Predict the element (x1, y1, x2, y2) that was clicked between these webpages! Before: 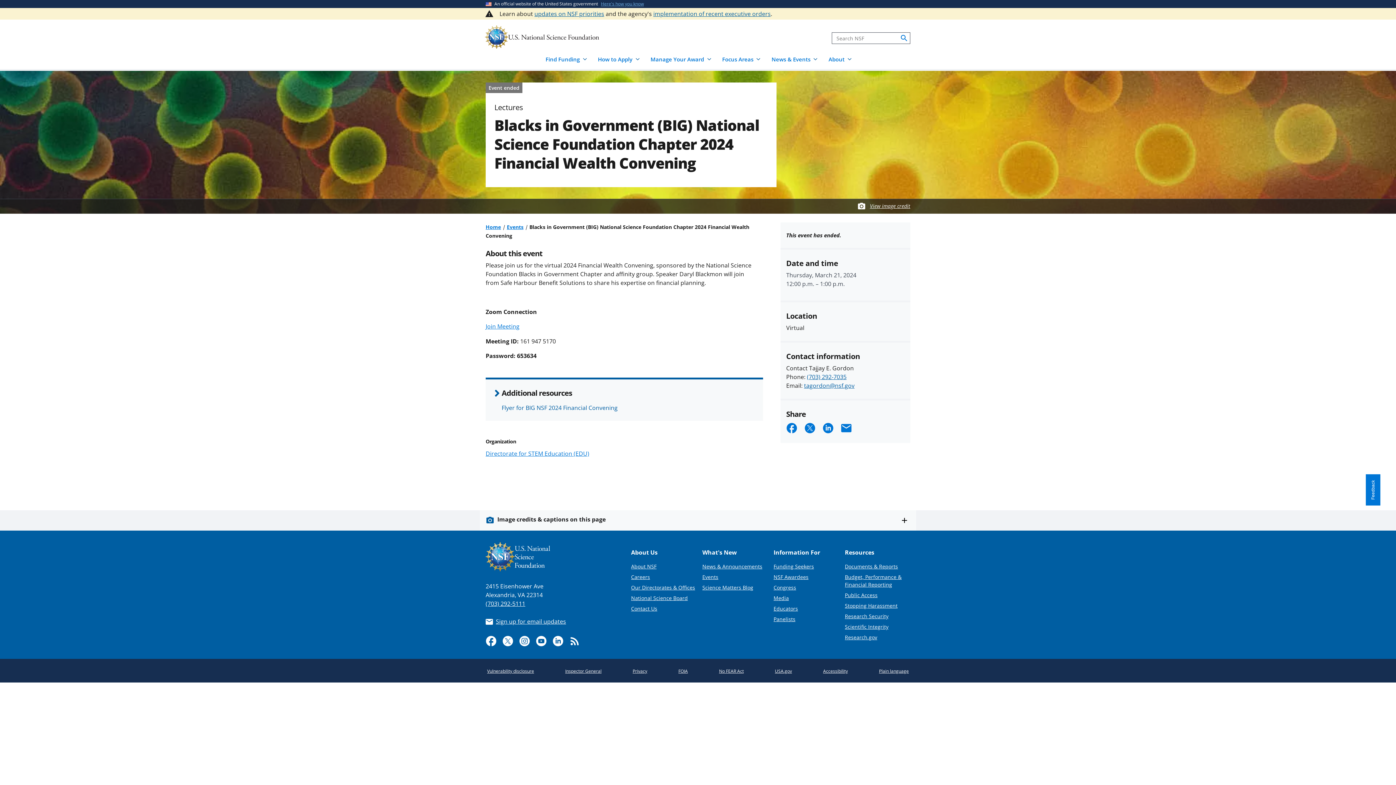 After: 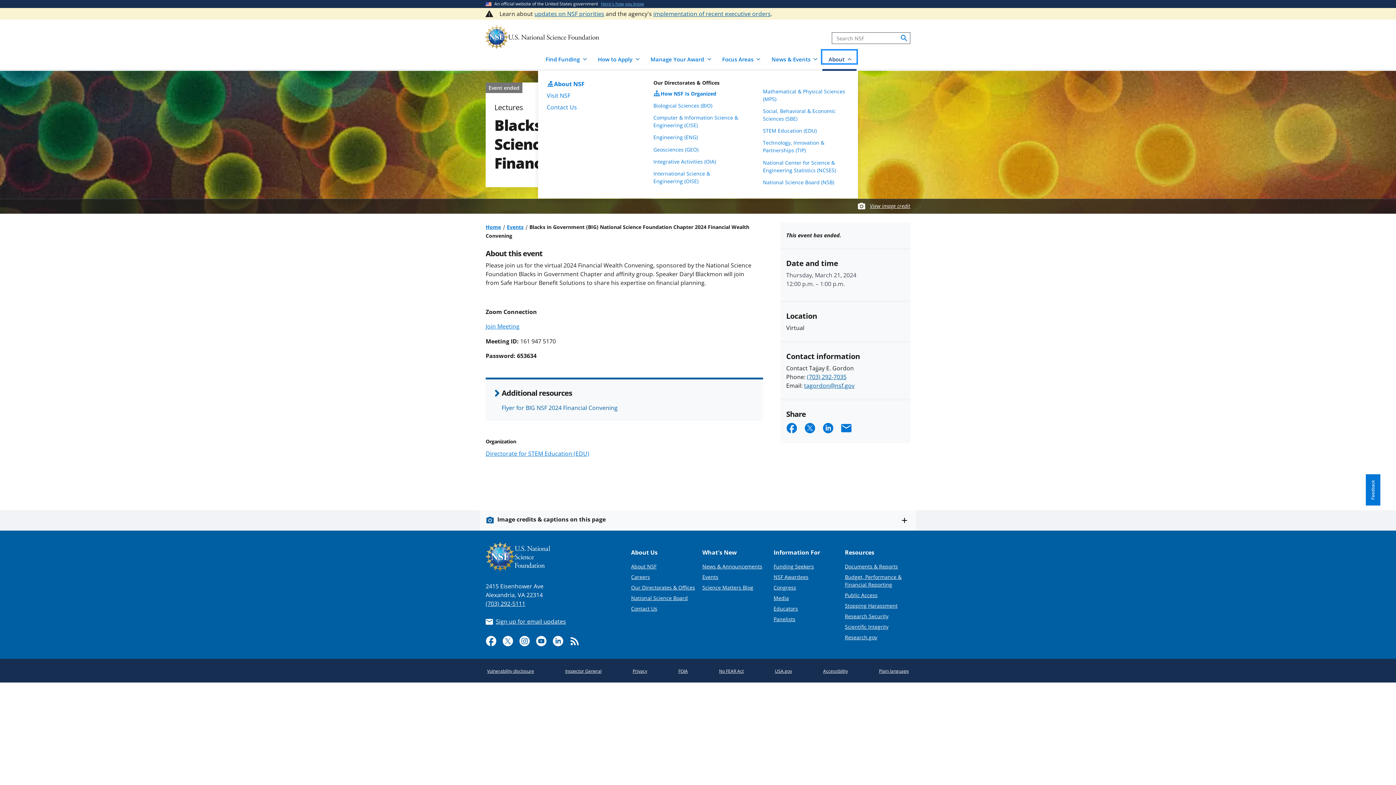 Action: label: About bbox: (822, 50, 856, 63)